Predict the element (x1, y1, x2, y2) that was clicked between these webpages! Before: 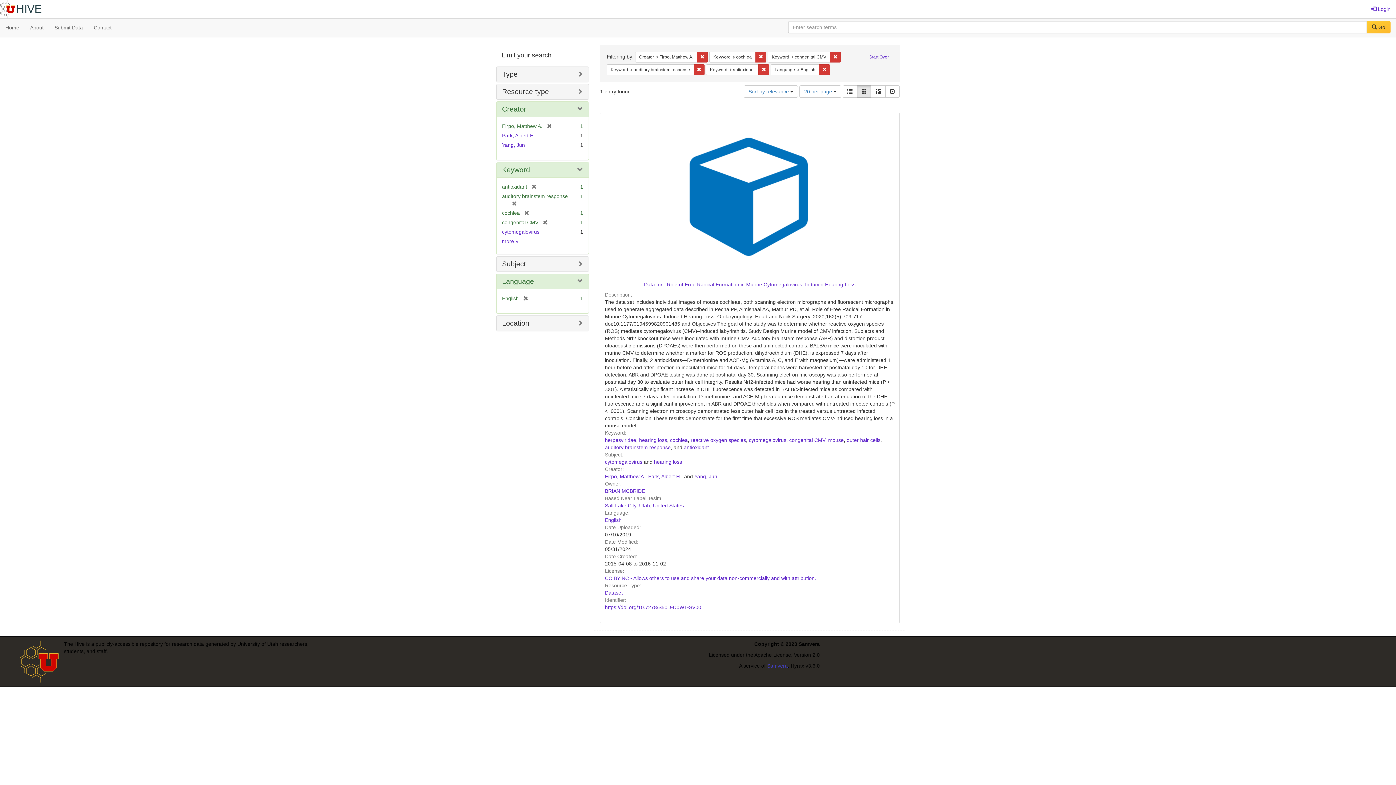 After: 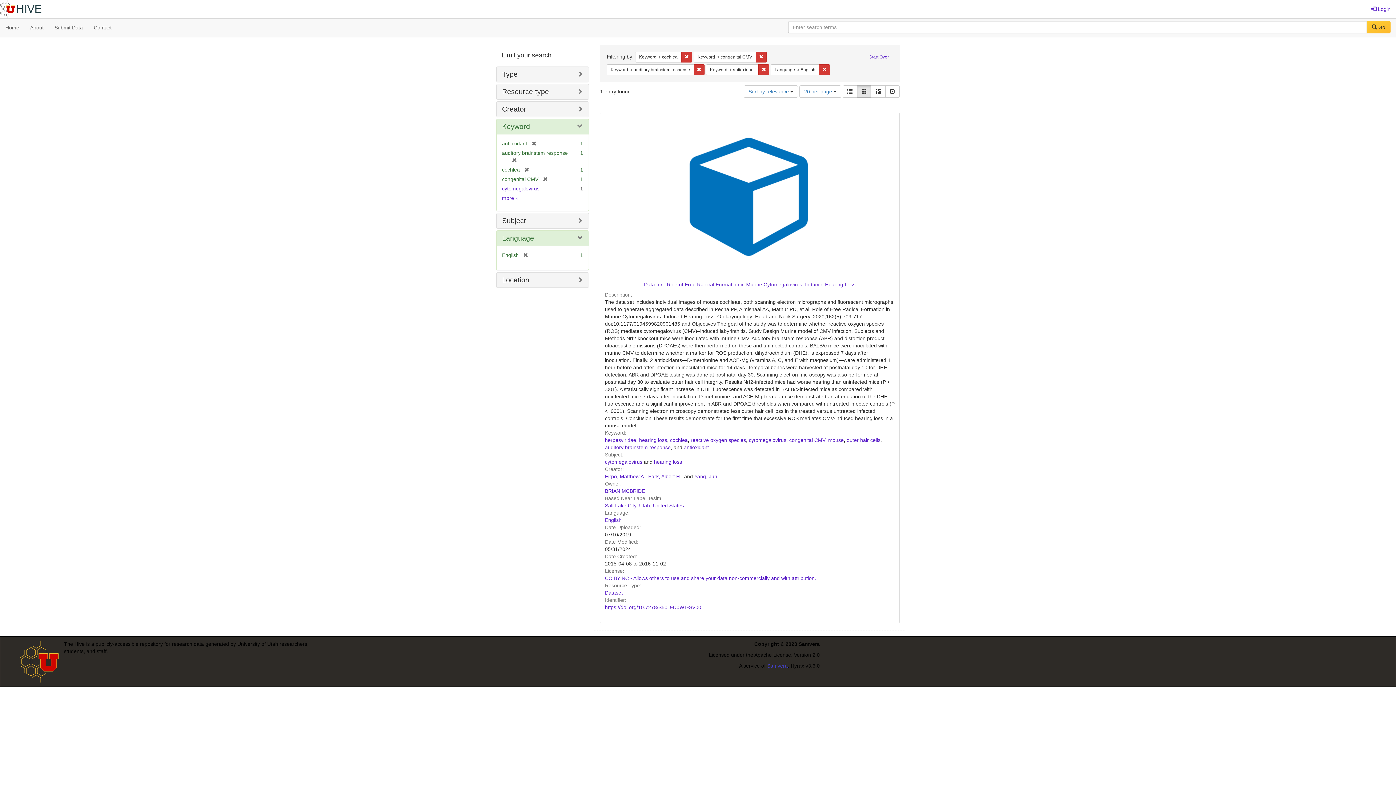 Action: label: [remove] bbox: (542, 123, 552, 129)